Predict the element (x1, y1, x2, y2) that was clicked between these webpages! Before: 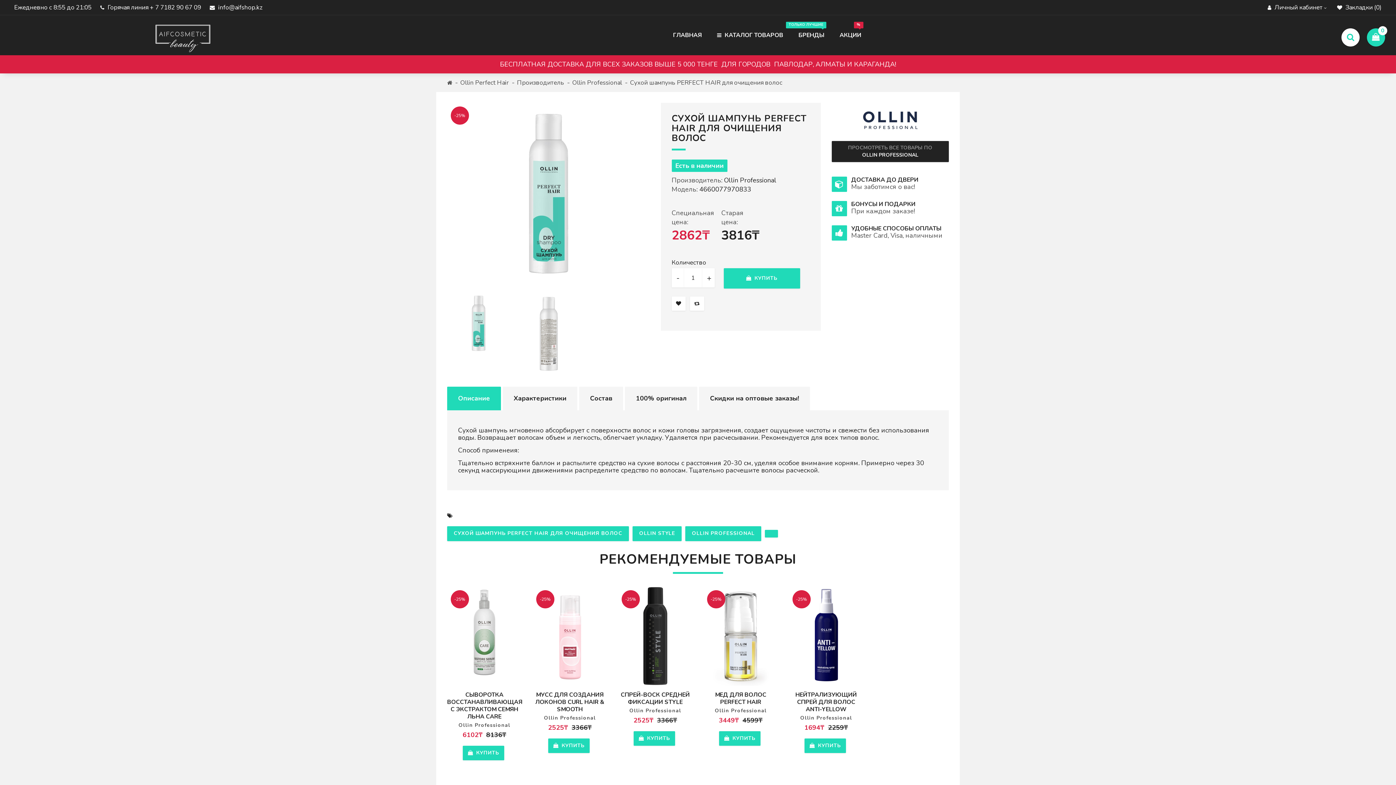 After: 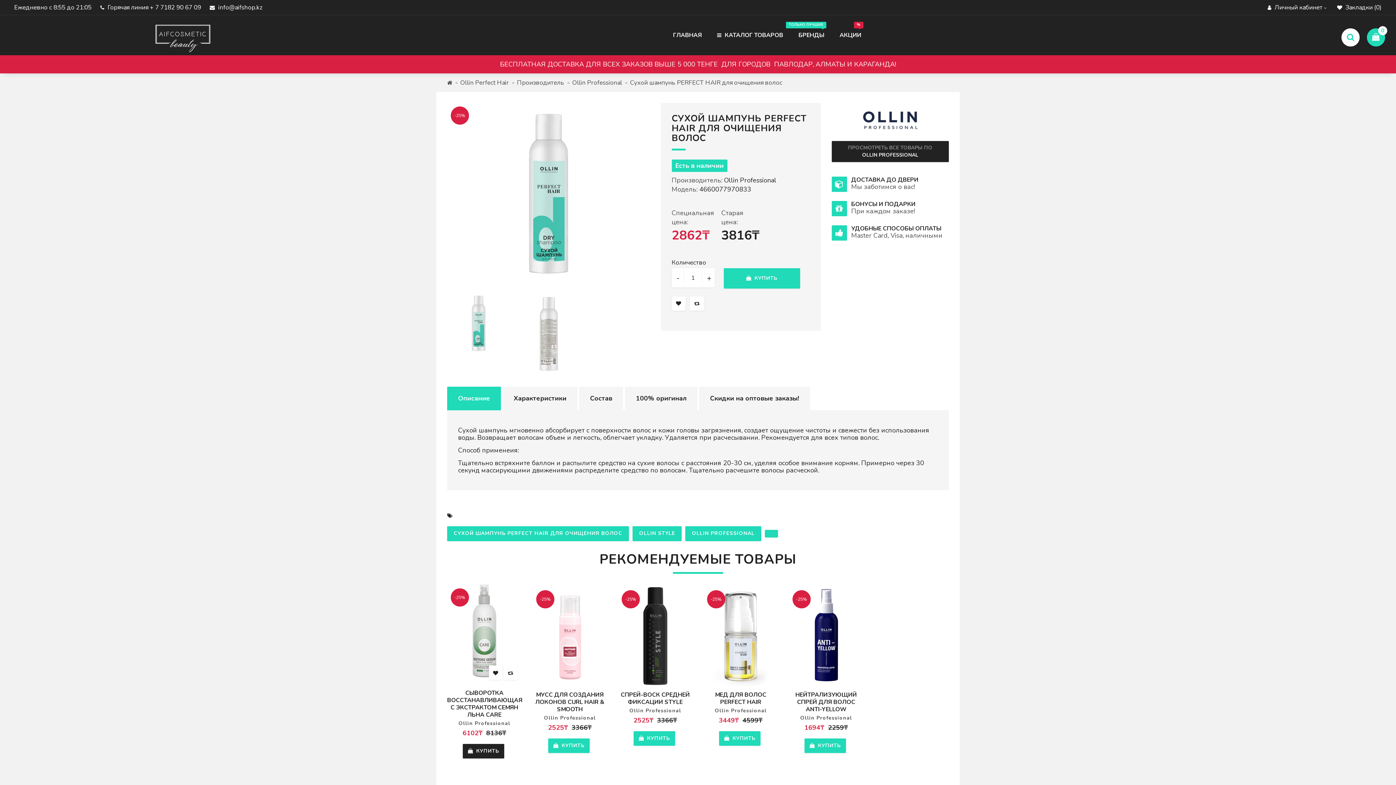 Action: bbox: (462, 746, 504, 760) label:  КУПИТЬ